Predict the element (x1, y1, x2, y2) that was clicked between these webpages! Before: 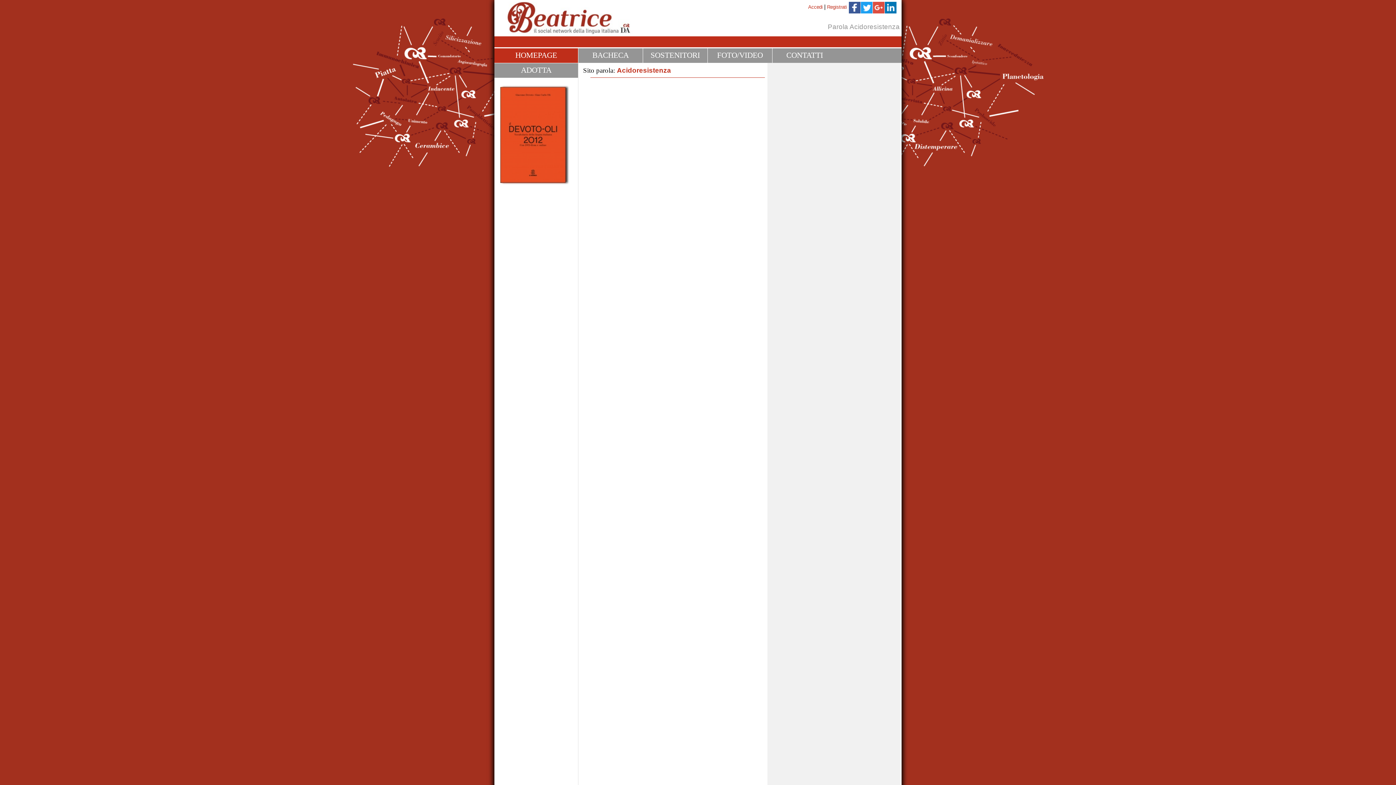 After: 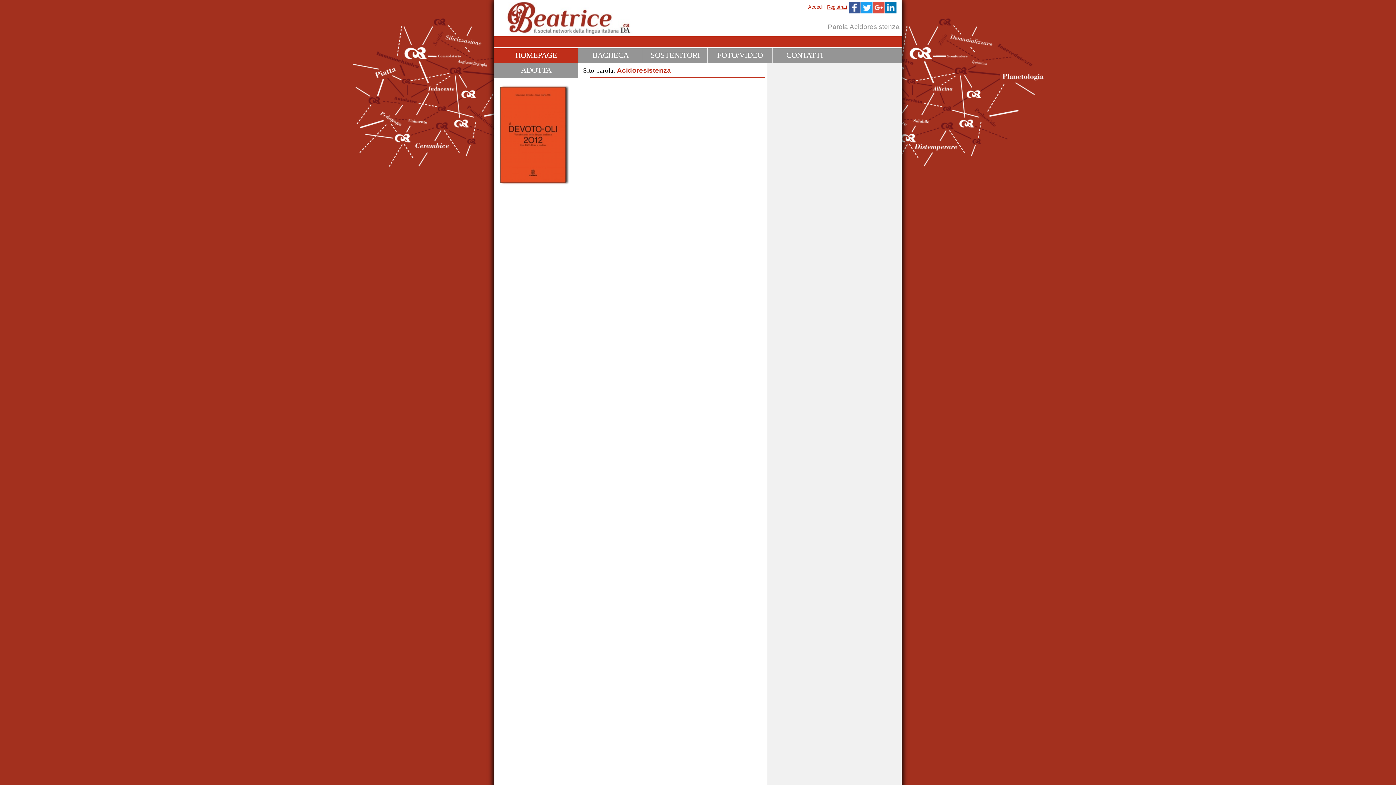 Action: bbox: (827, 4, 847, 9) label: Registrati